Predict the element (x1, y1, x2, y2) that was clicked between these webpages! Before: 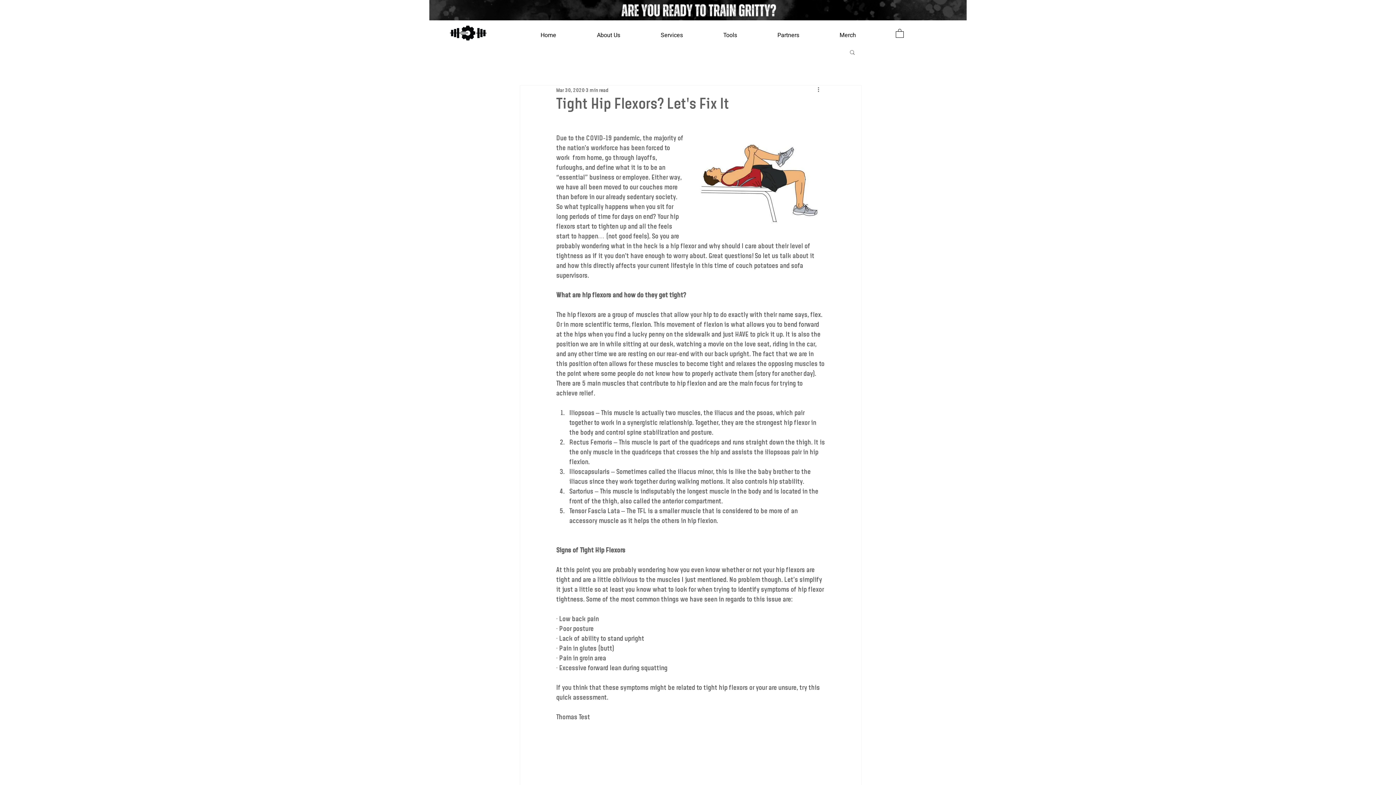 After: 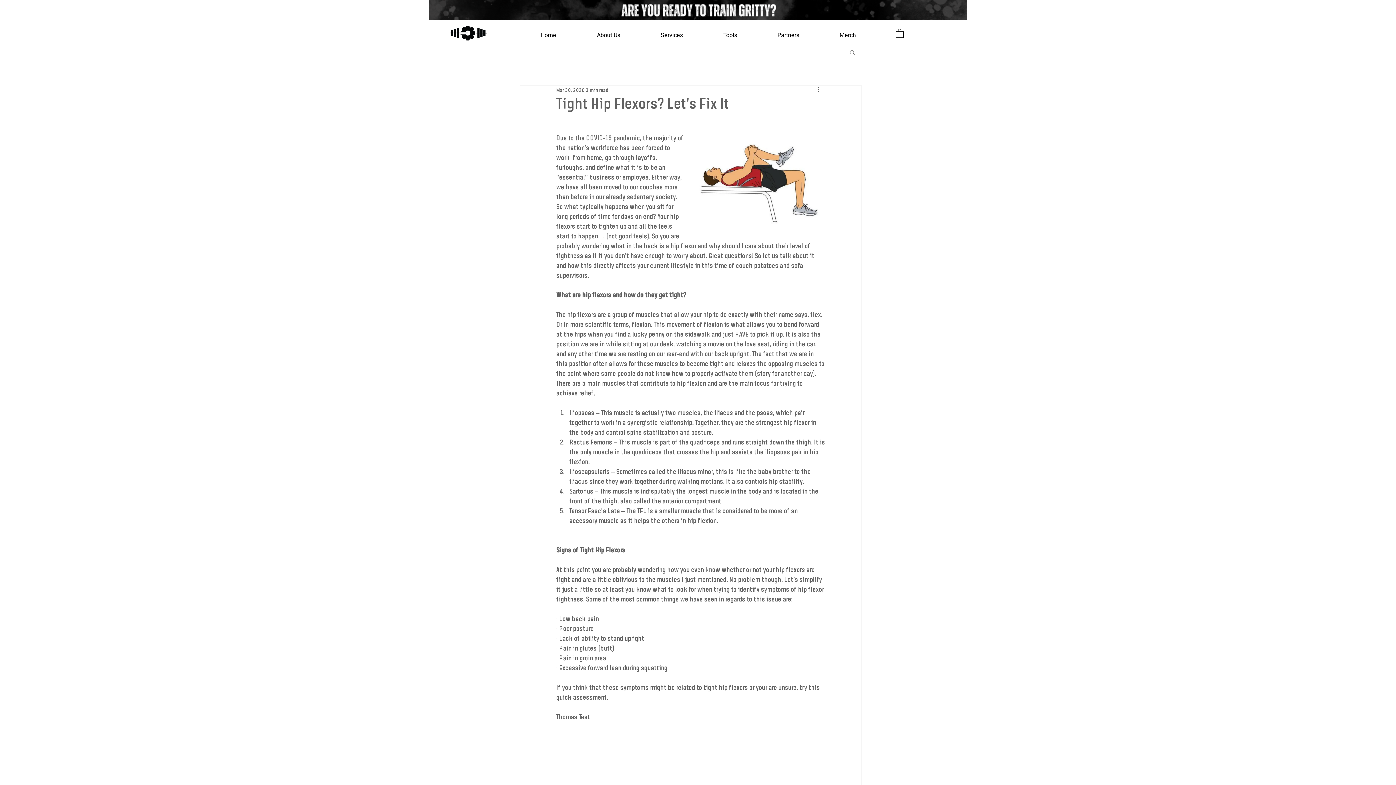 Action: bbox: (896, 28, 904, 37)